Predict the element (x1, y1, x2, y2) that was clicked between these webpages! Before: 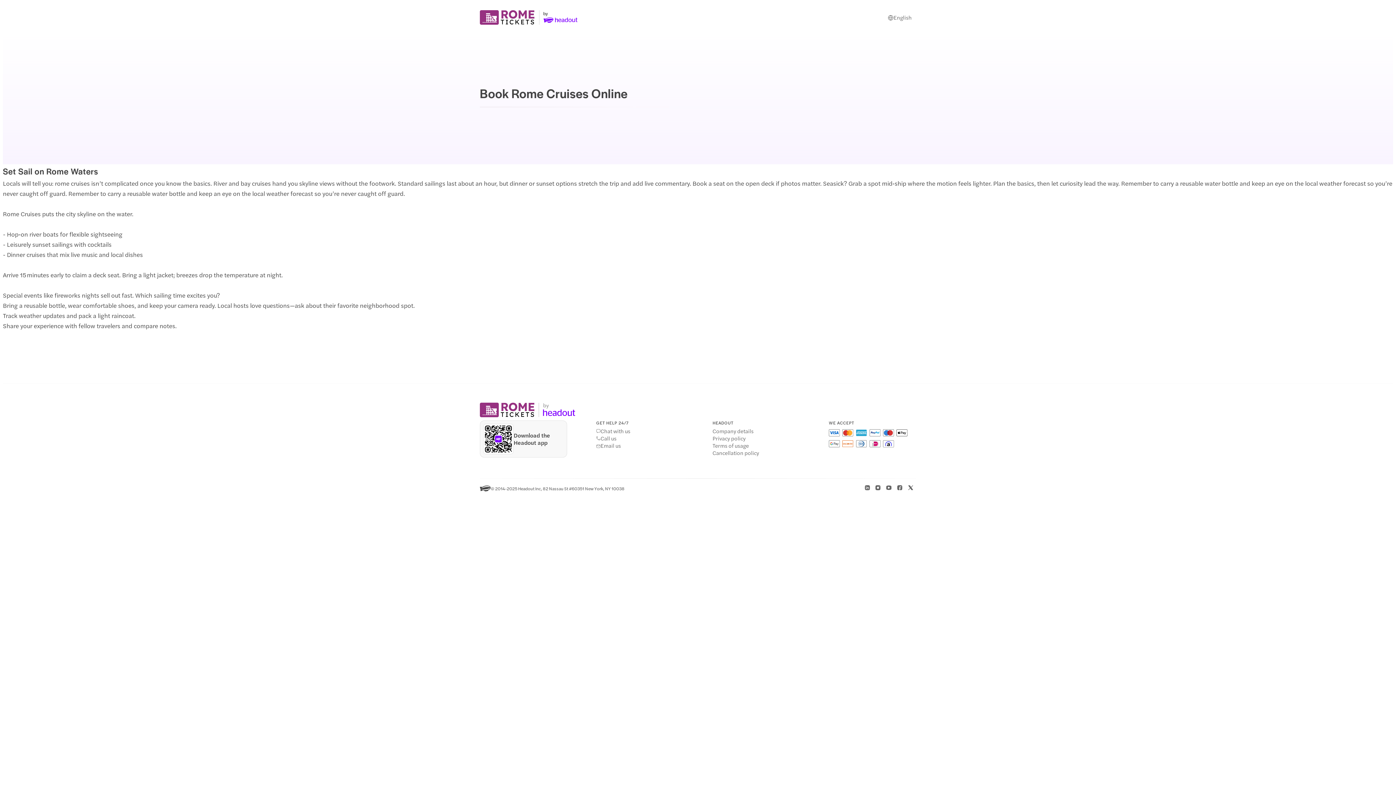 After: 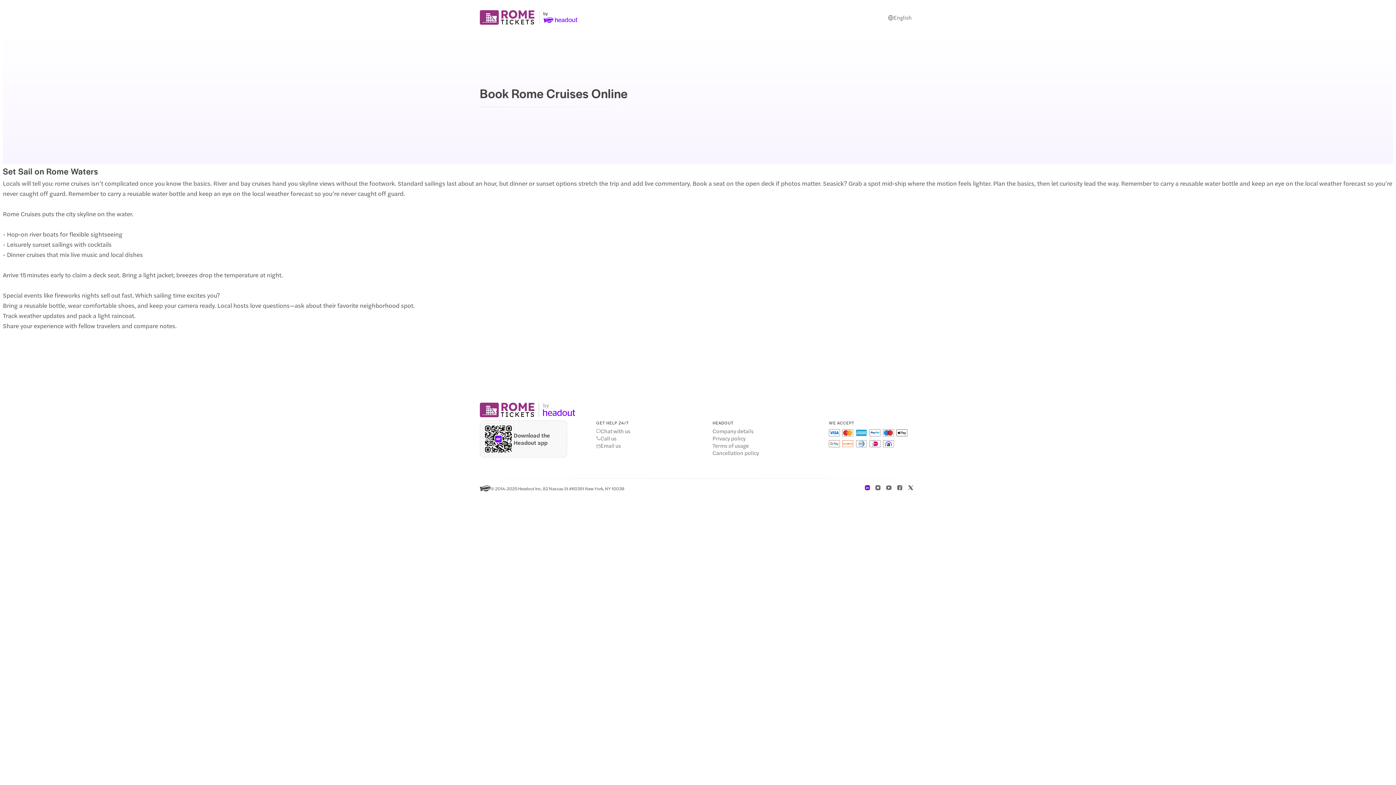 Action: bbox: (864, 485, 870, 492)